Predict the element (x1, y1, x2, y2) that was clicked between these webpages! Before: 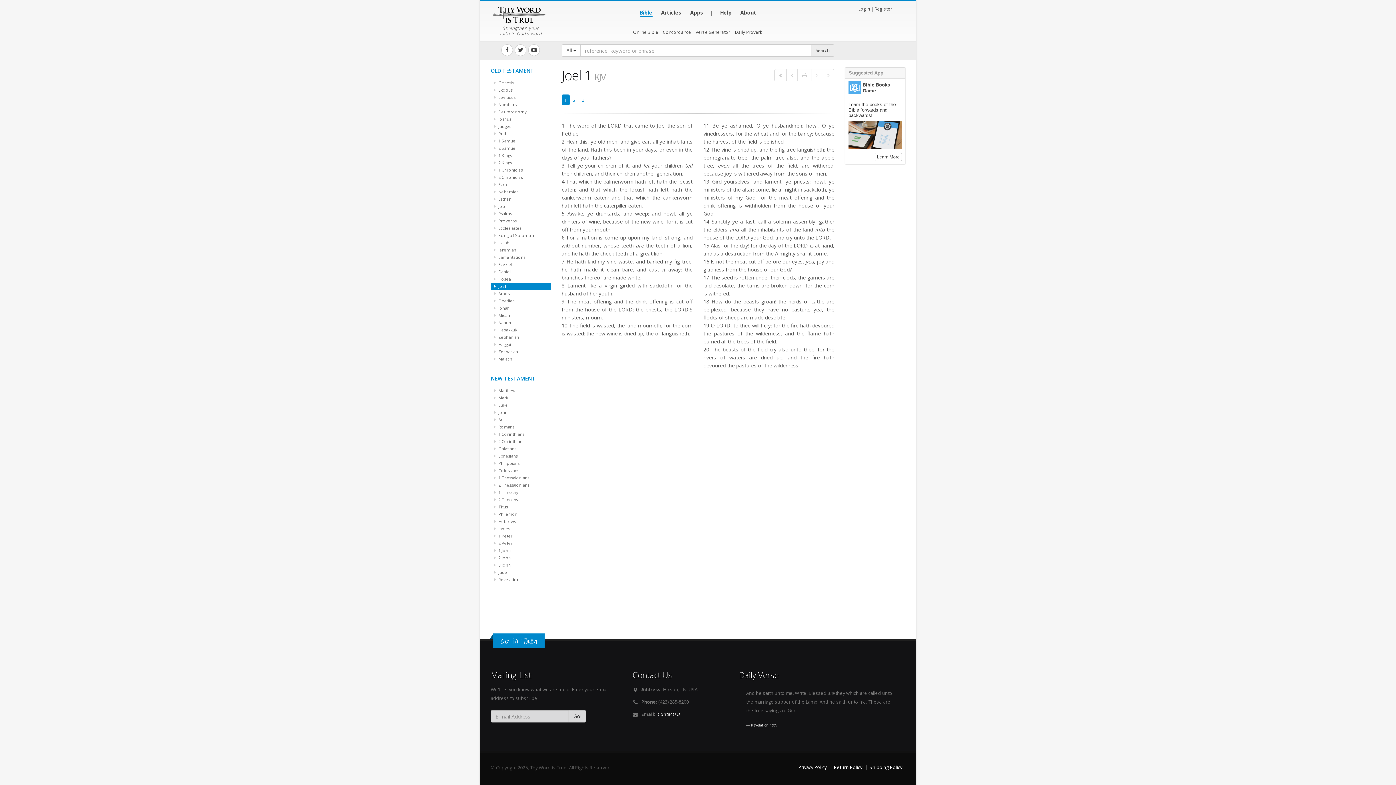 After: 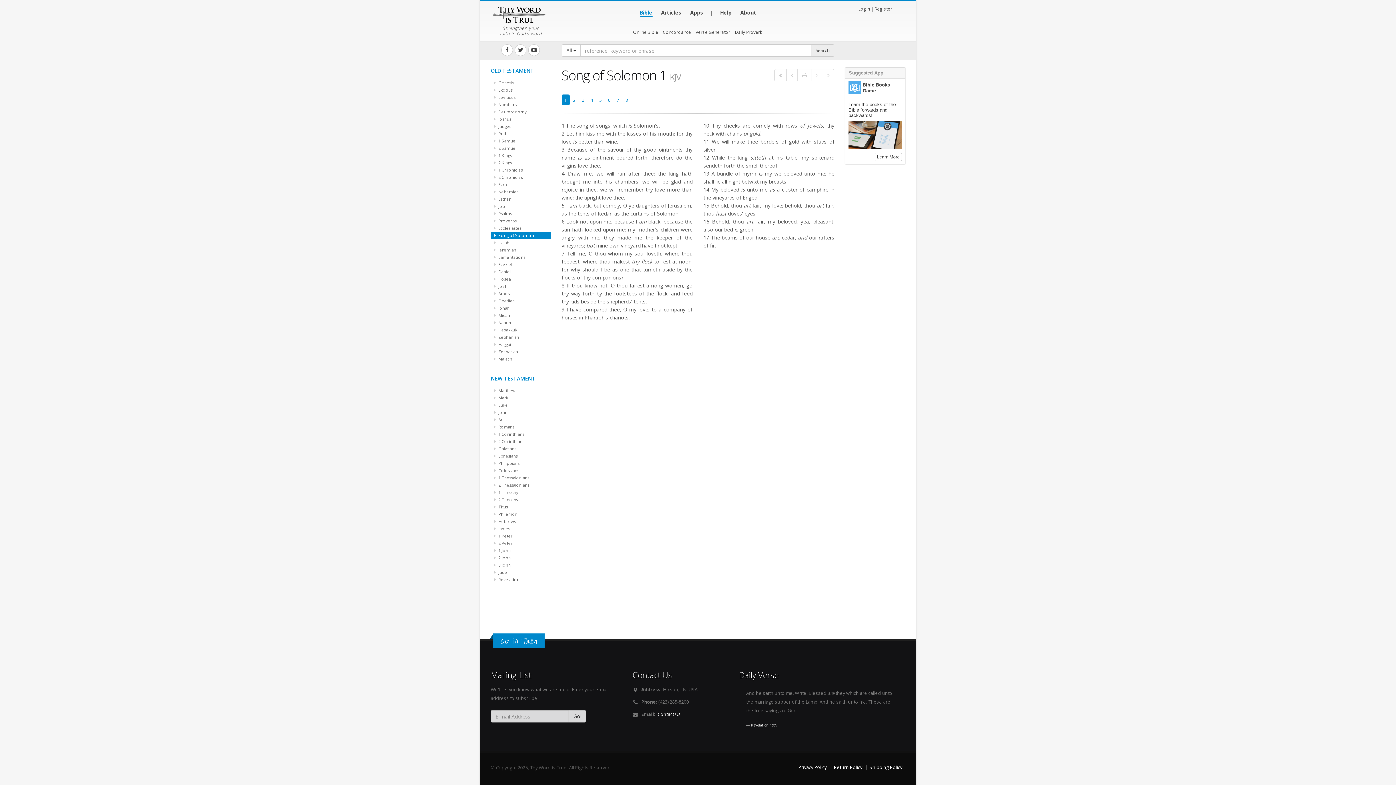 Action: bbox: (490, 232, 550, 239) label:  Song of Solomon